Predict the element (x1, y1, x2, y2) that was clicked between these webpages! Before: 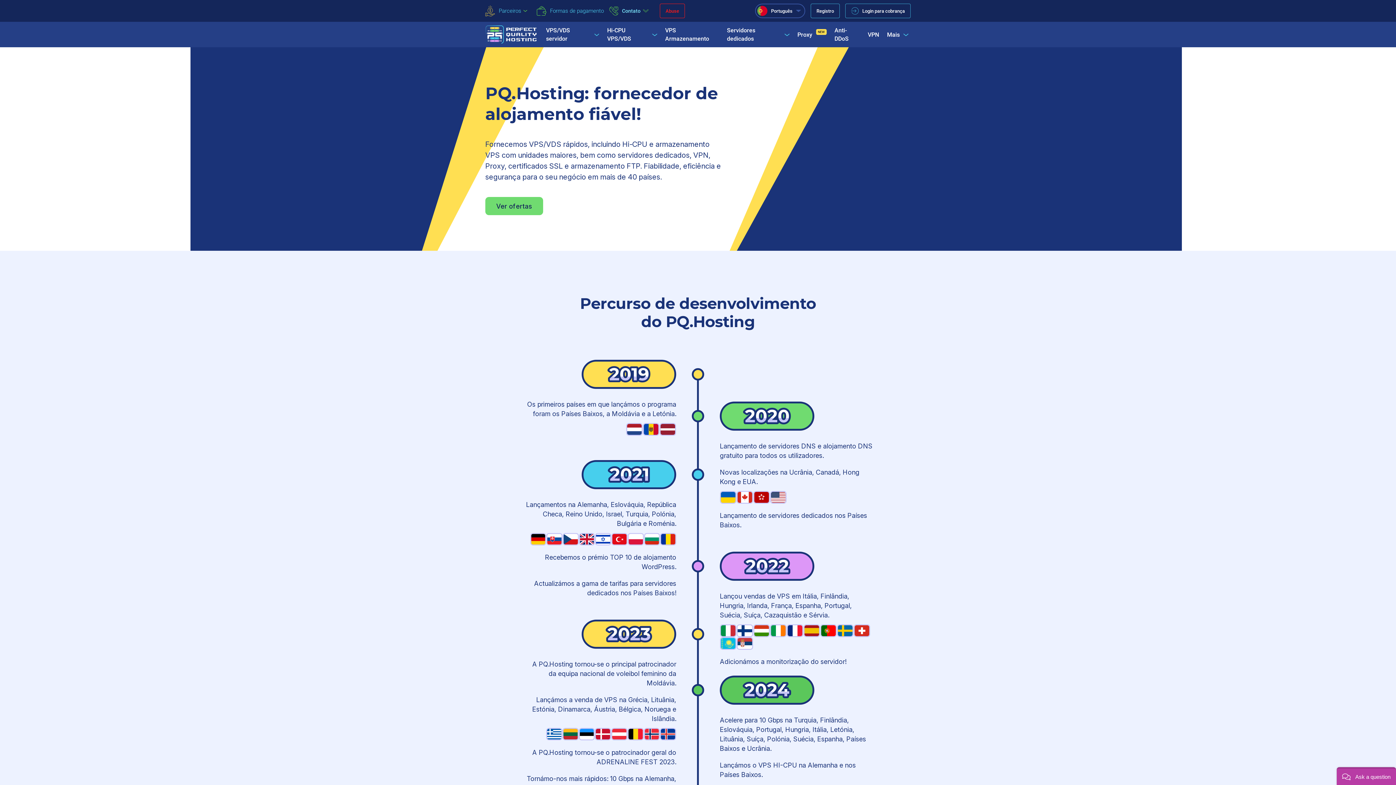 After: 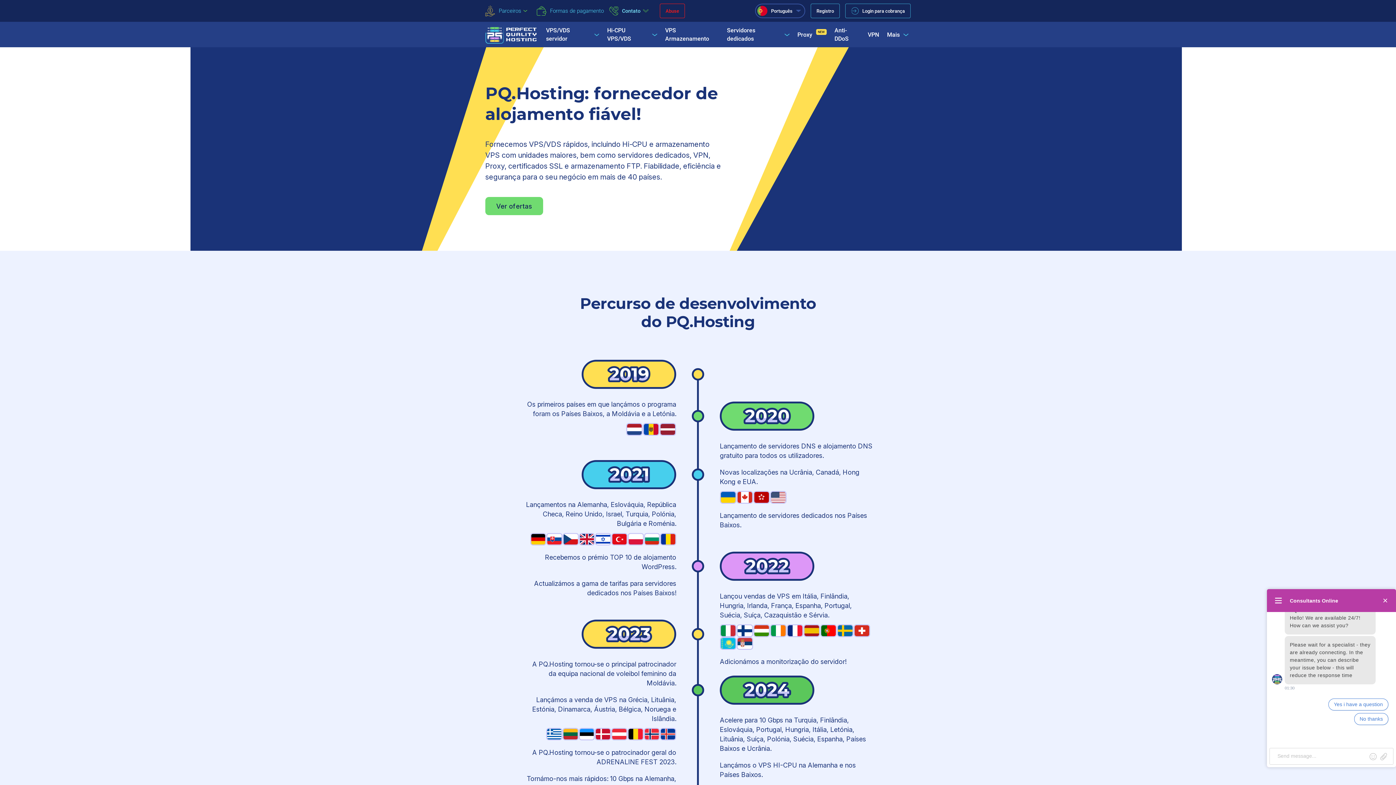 Action: bbox: (810, 3, 840, 18) label: Registro